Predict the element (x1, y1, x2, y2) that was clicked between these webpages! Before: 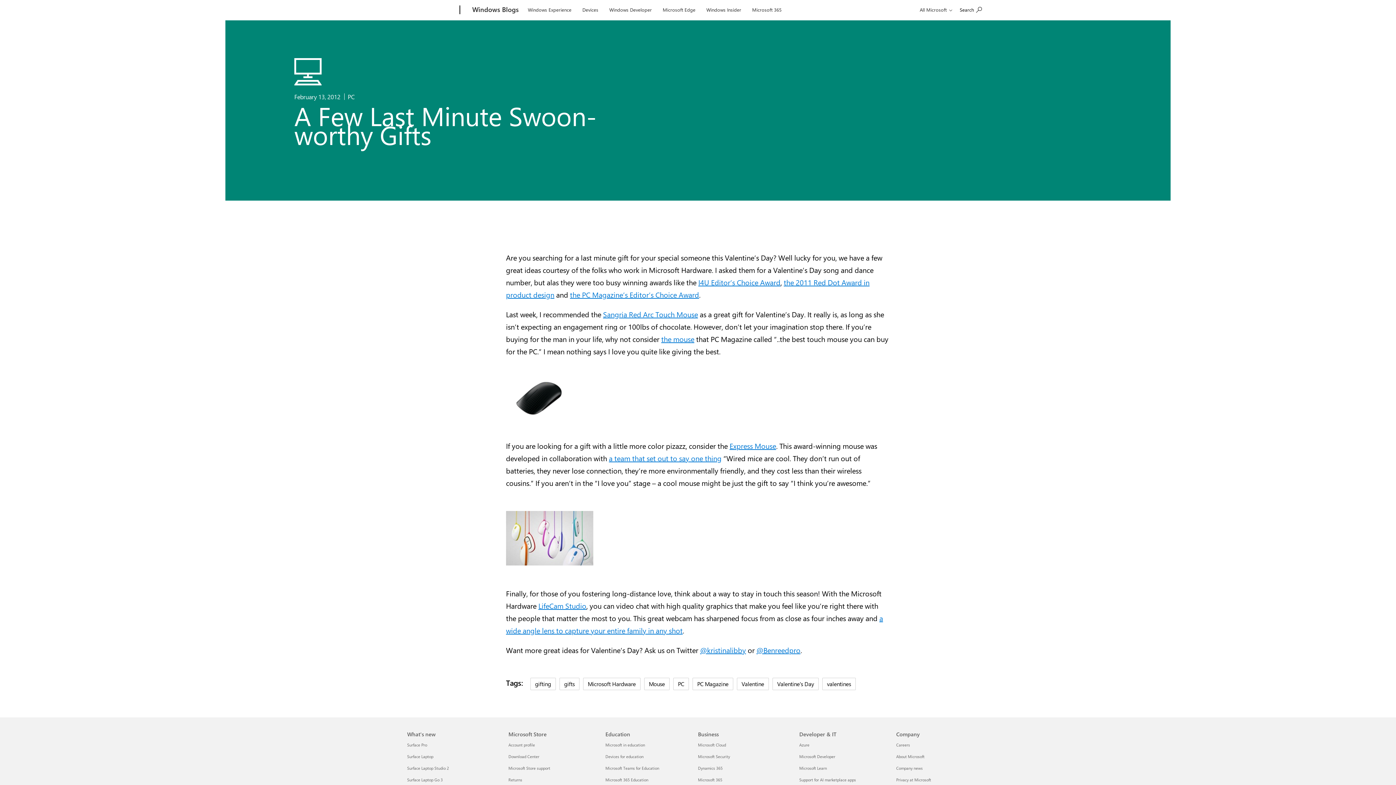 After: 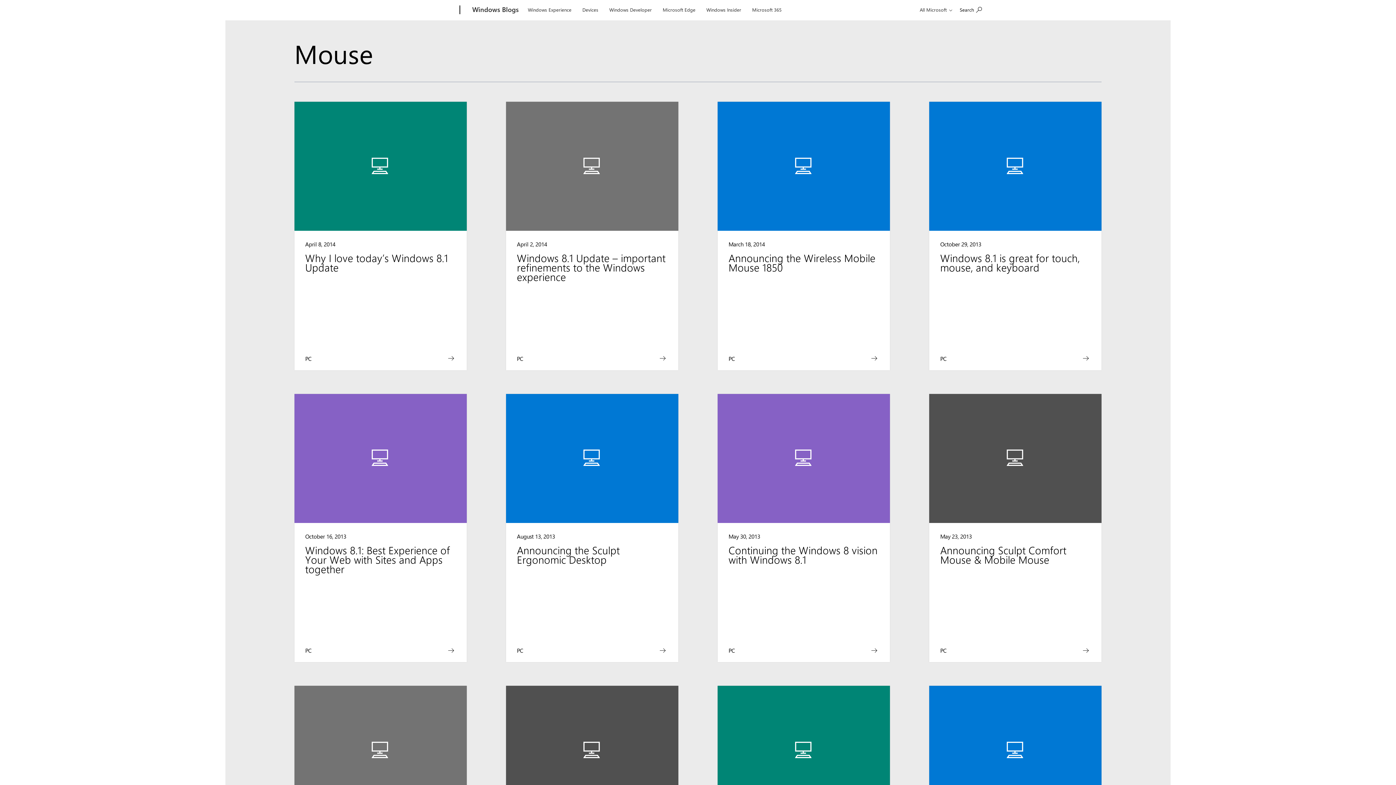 Action: bbox: (644, 678, 669, 690) label: Mouse